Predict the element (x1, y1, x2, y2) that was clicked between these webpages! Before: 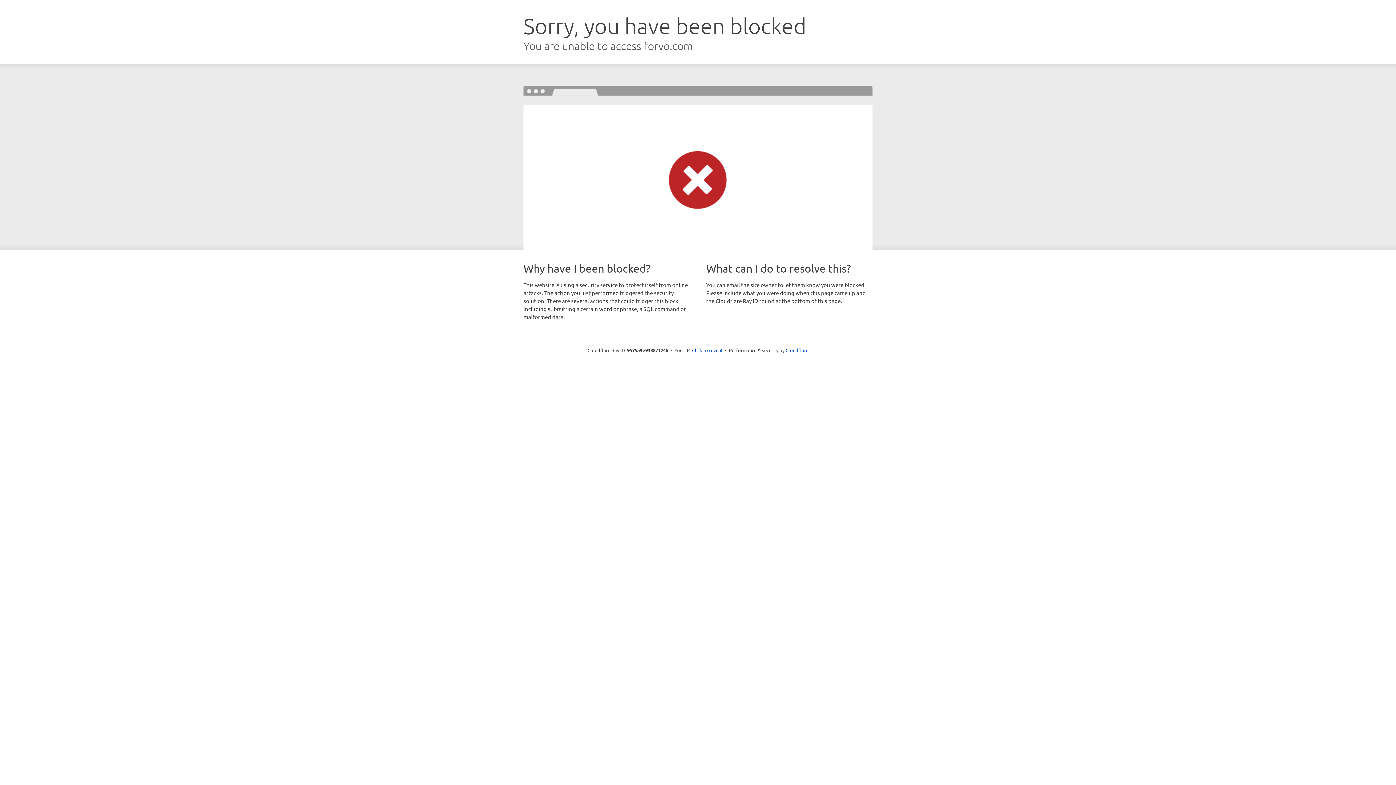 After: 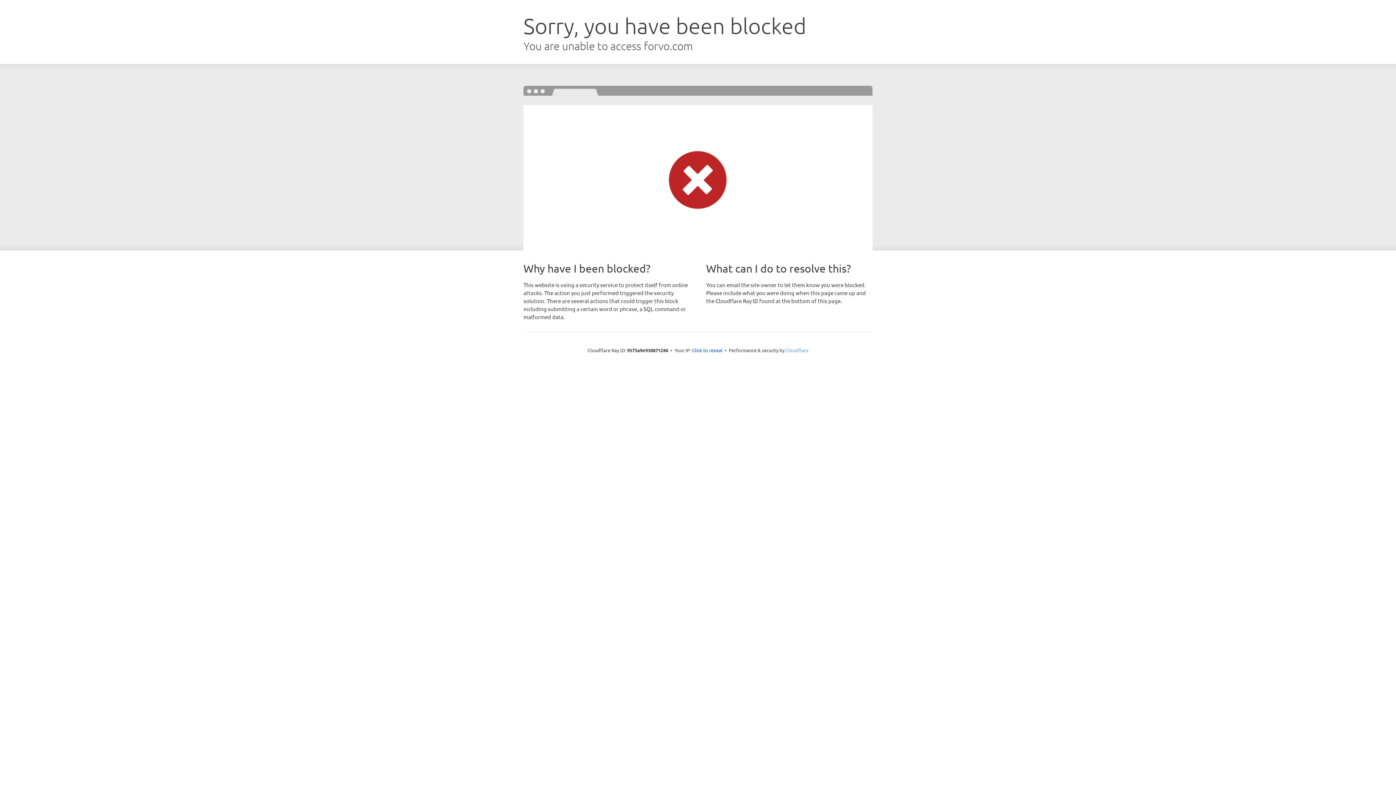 Action: bbox: (785, 347, 808, 353) label: Cloudflare